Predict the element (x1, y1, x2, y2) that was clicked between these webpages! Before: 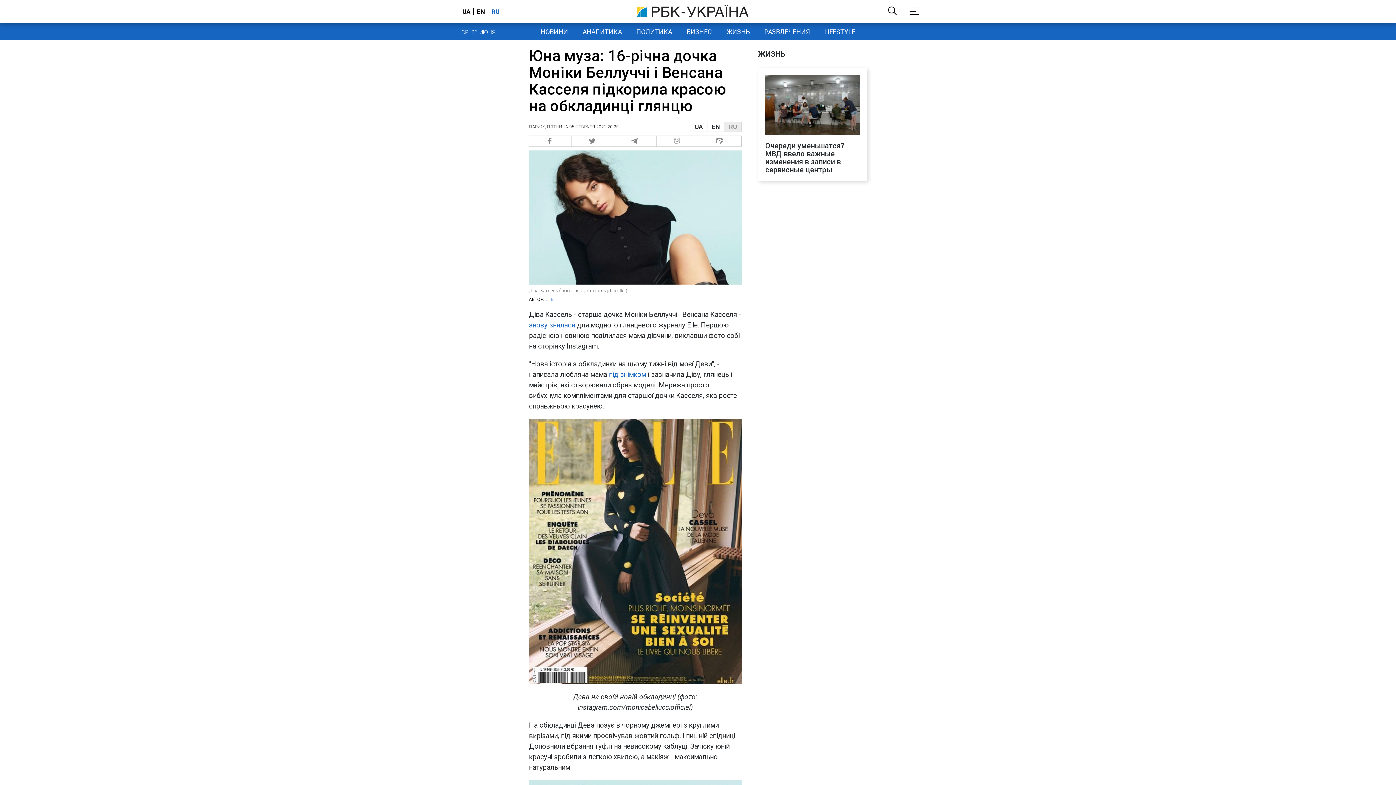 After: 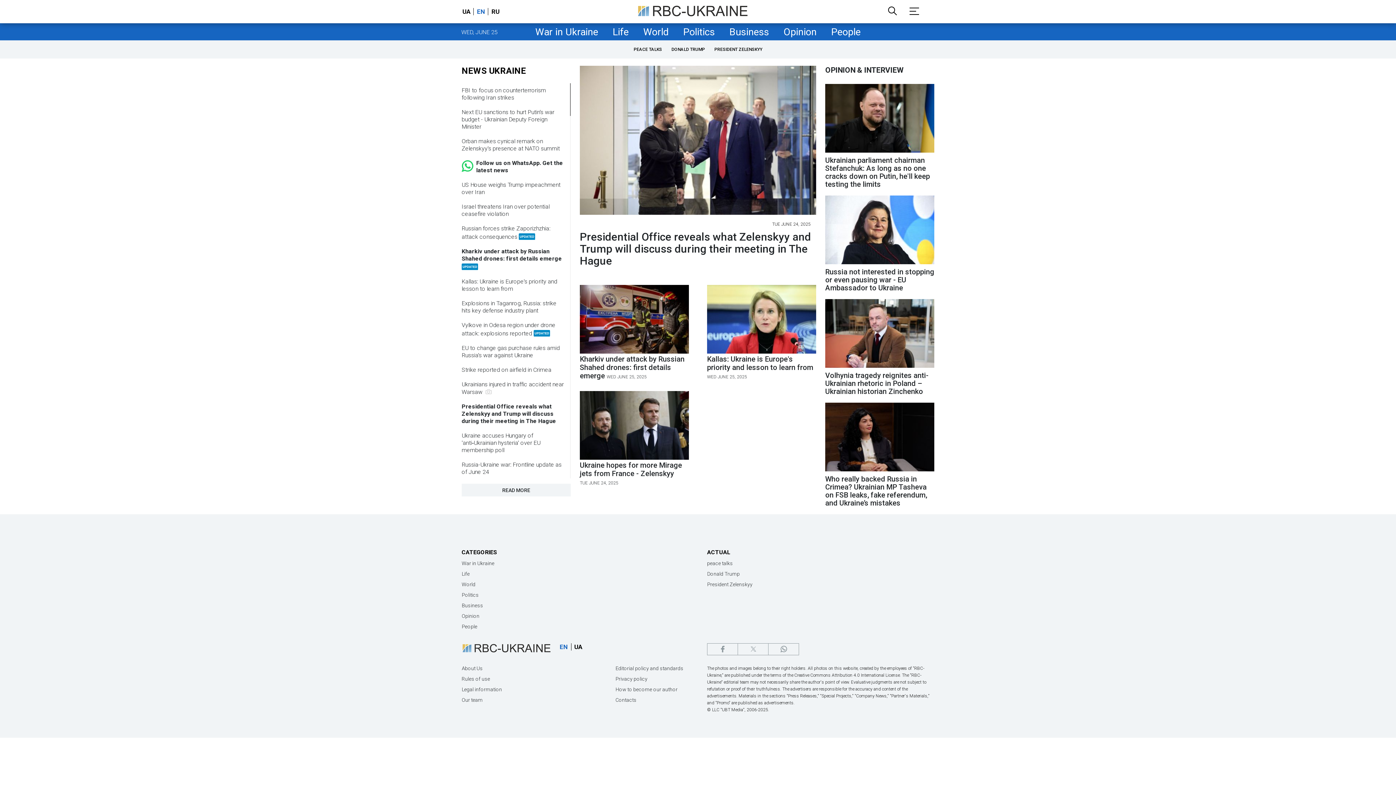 Action: label: EN bbox: (707, 122, 724, 131)